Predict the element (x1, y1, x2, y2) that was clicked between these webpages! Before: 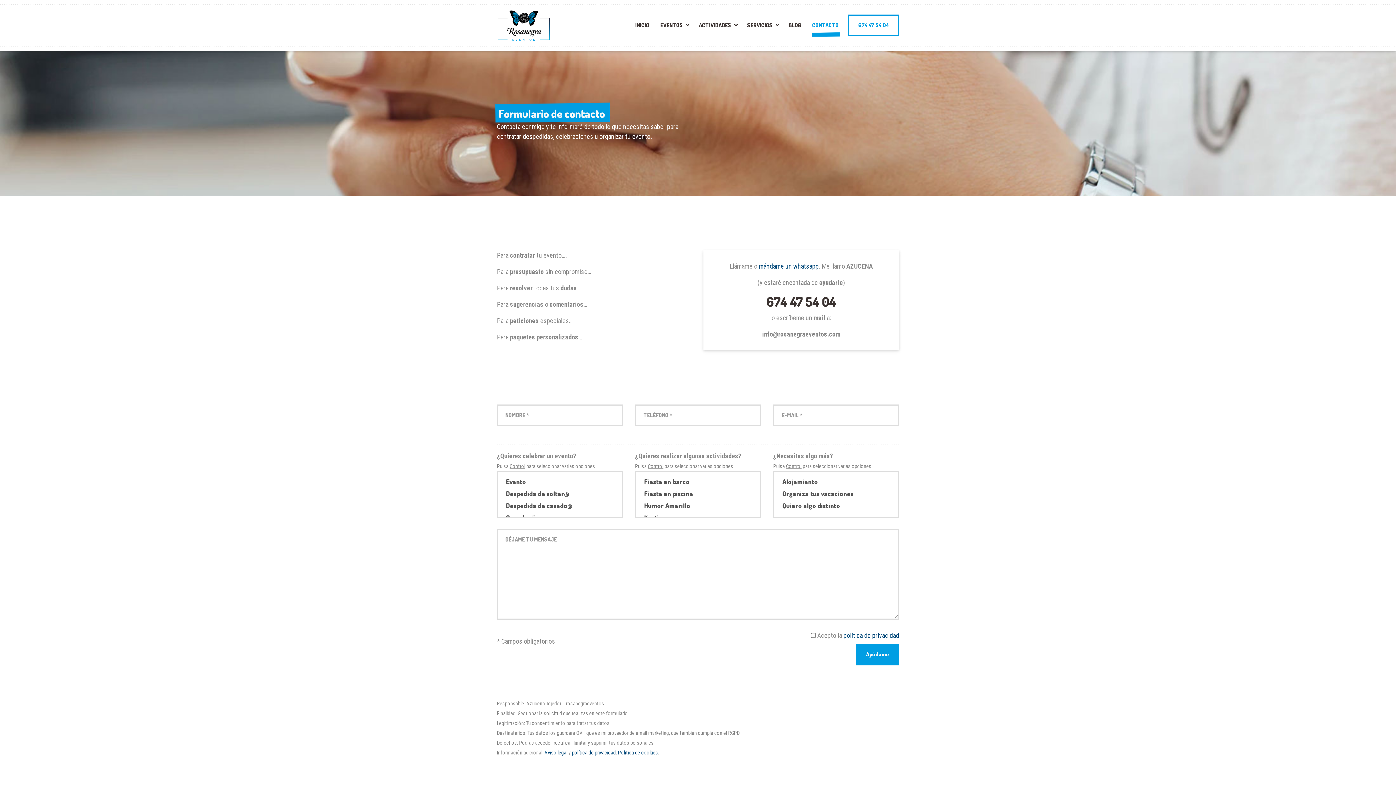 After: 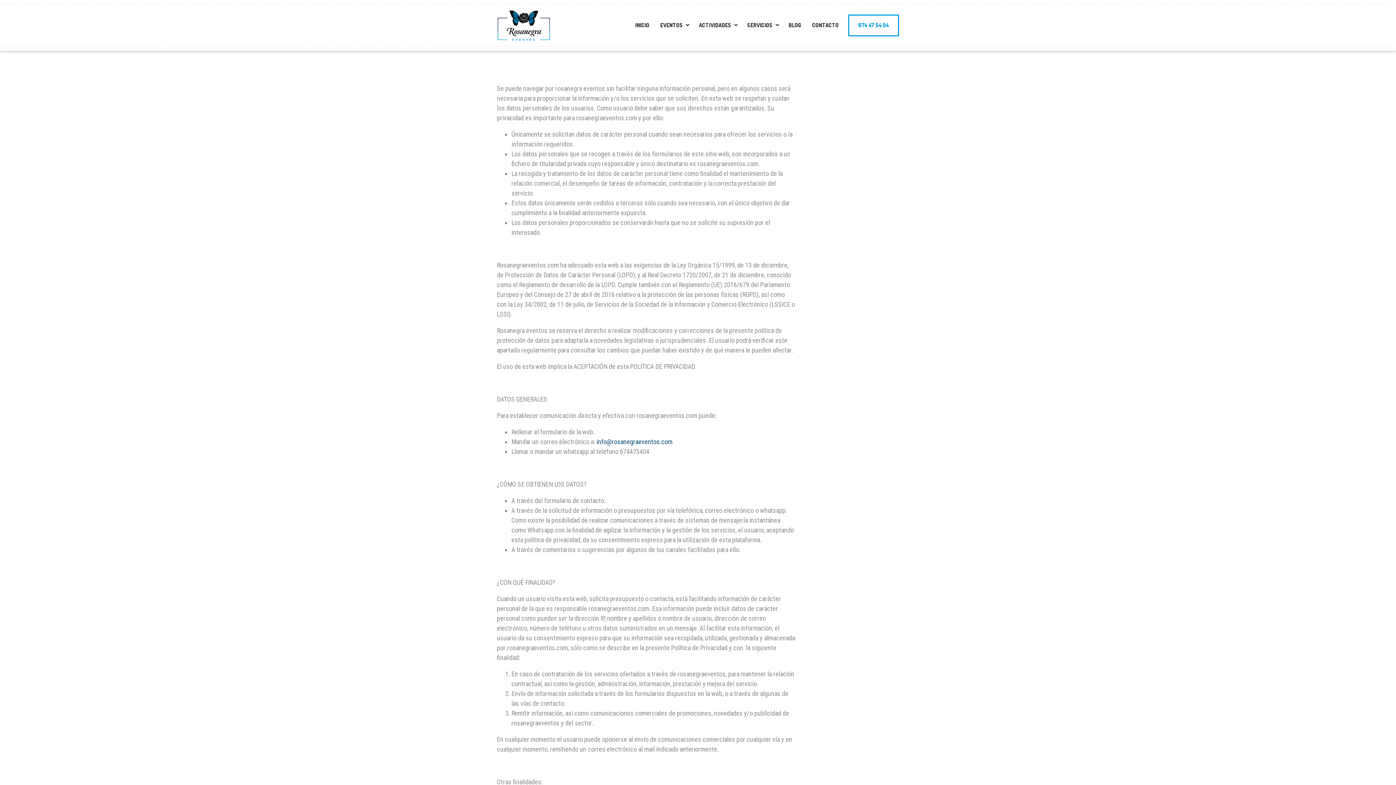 Action: bbox: (571, 750, 615, 756) label: política de privacidad